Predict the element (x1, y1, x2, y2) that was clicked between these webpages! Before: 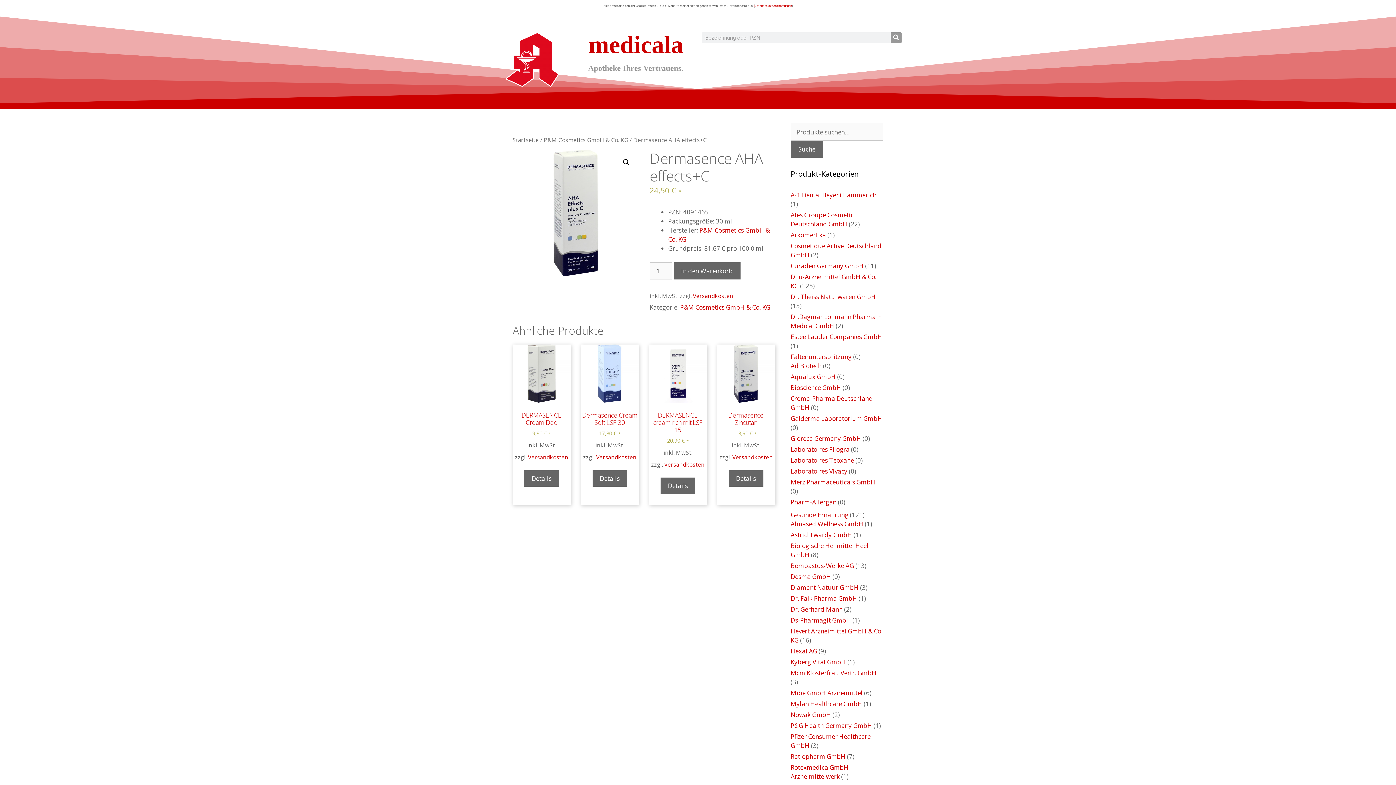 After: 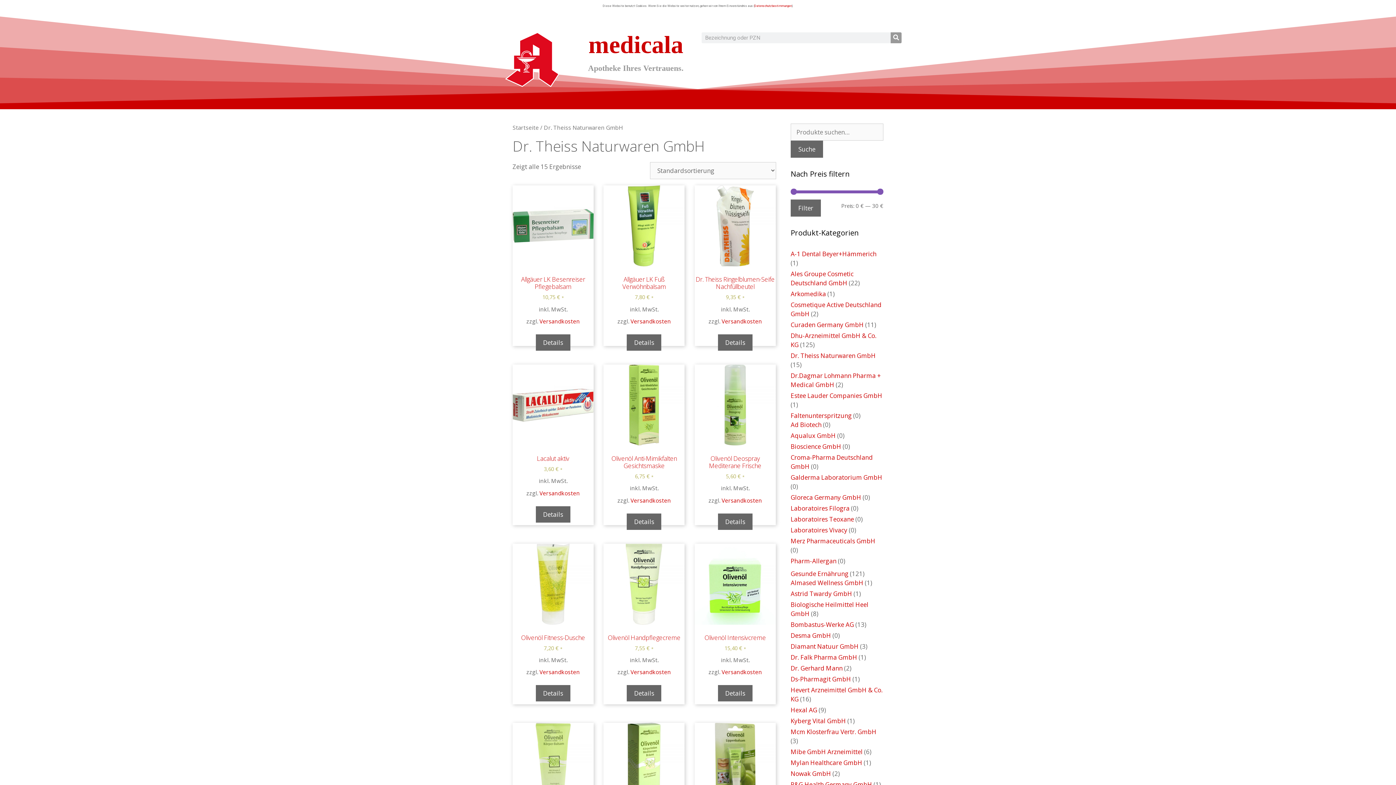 Action: bbox: (790, 292, 876, 301) label: Dr. Theiss Naturwaren GmbH